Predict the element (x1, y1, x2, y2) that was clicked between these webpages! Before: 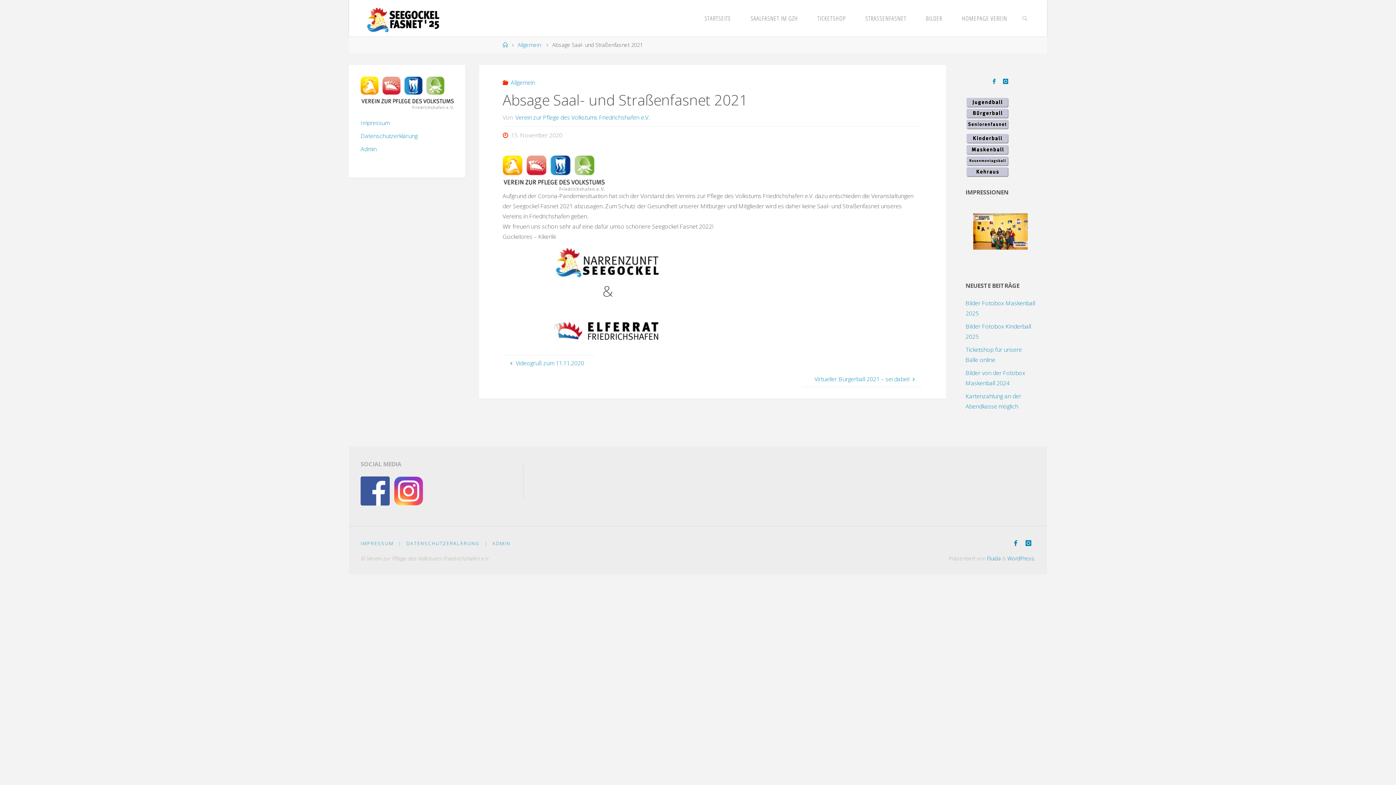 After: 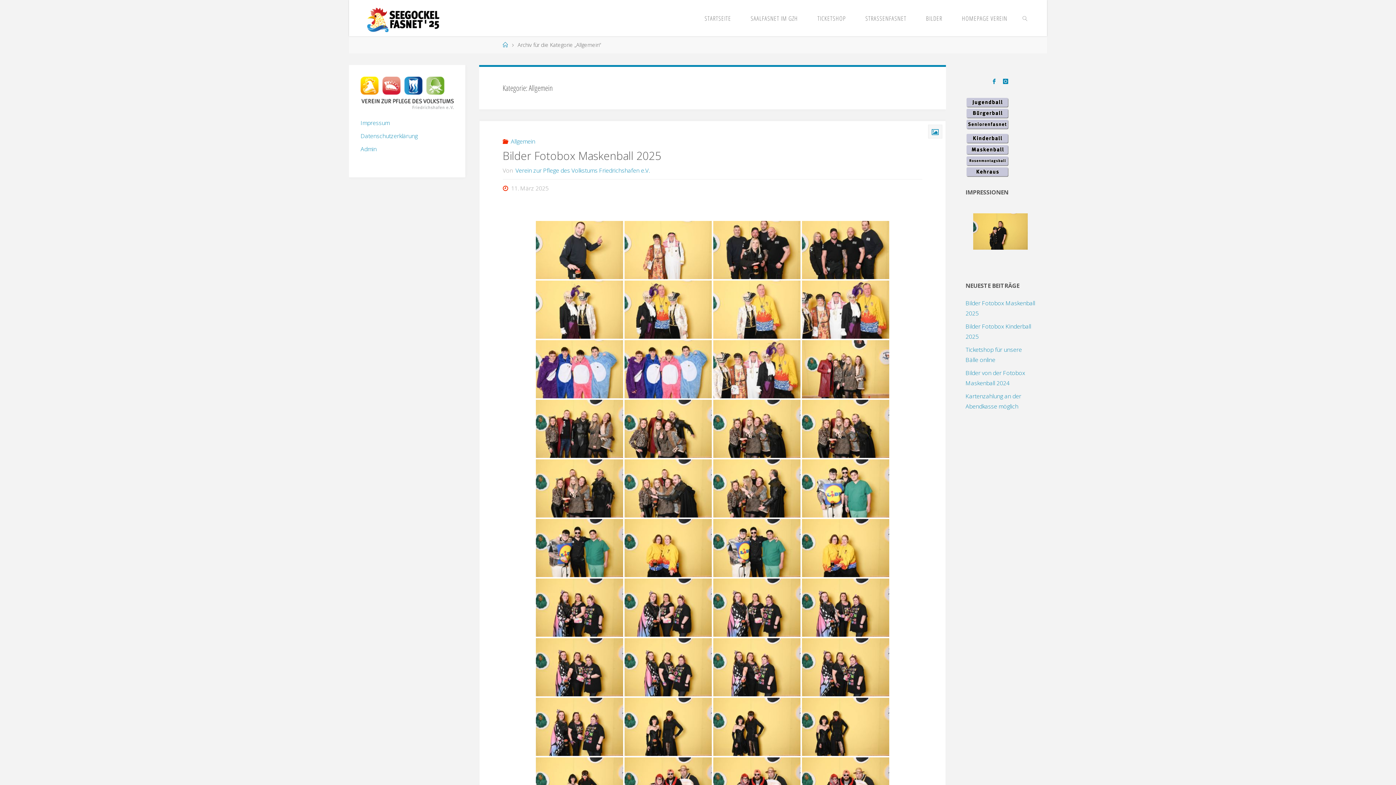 Action: bbox: (509, 78, 535, 86) label: Allgemein